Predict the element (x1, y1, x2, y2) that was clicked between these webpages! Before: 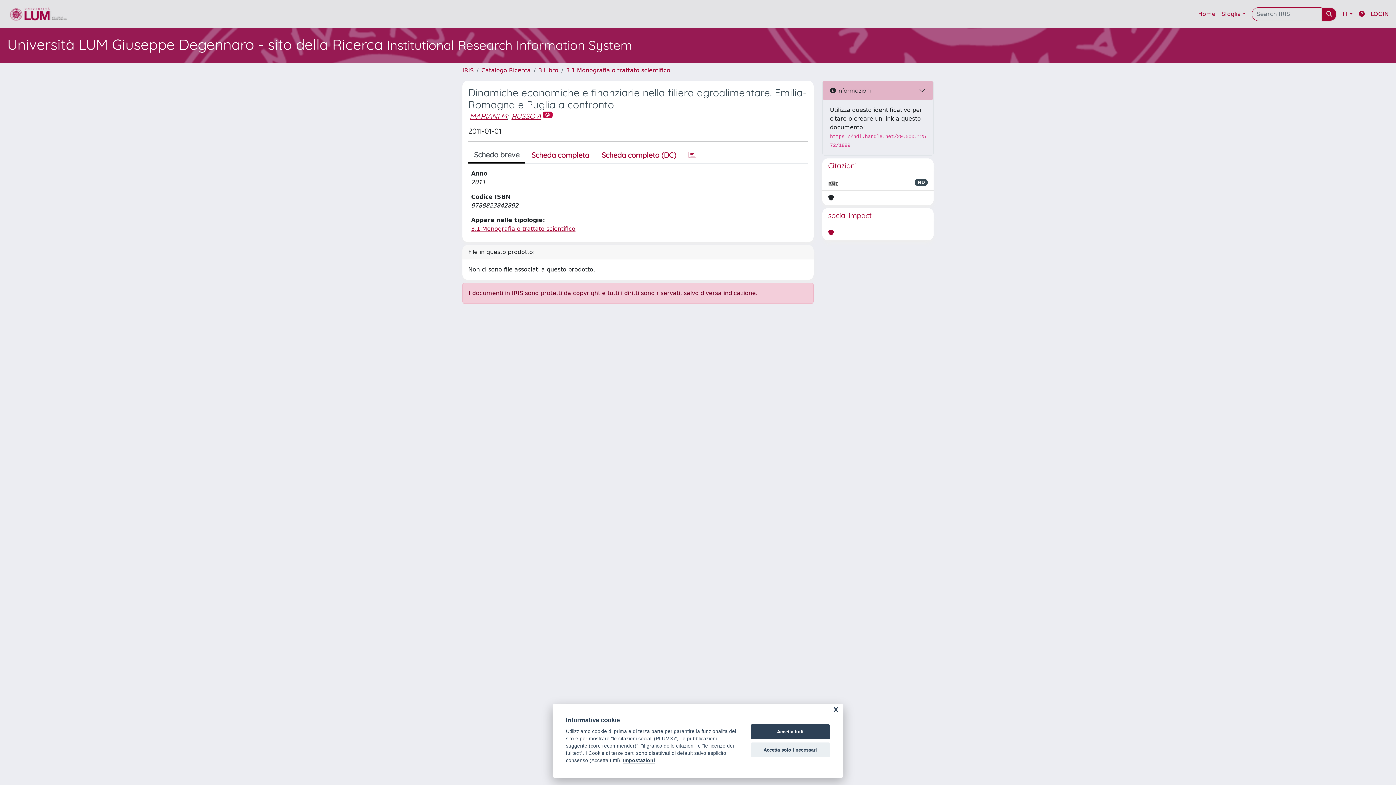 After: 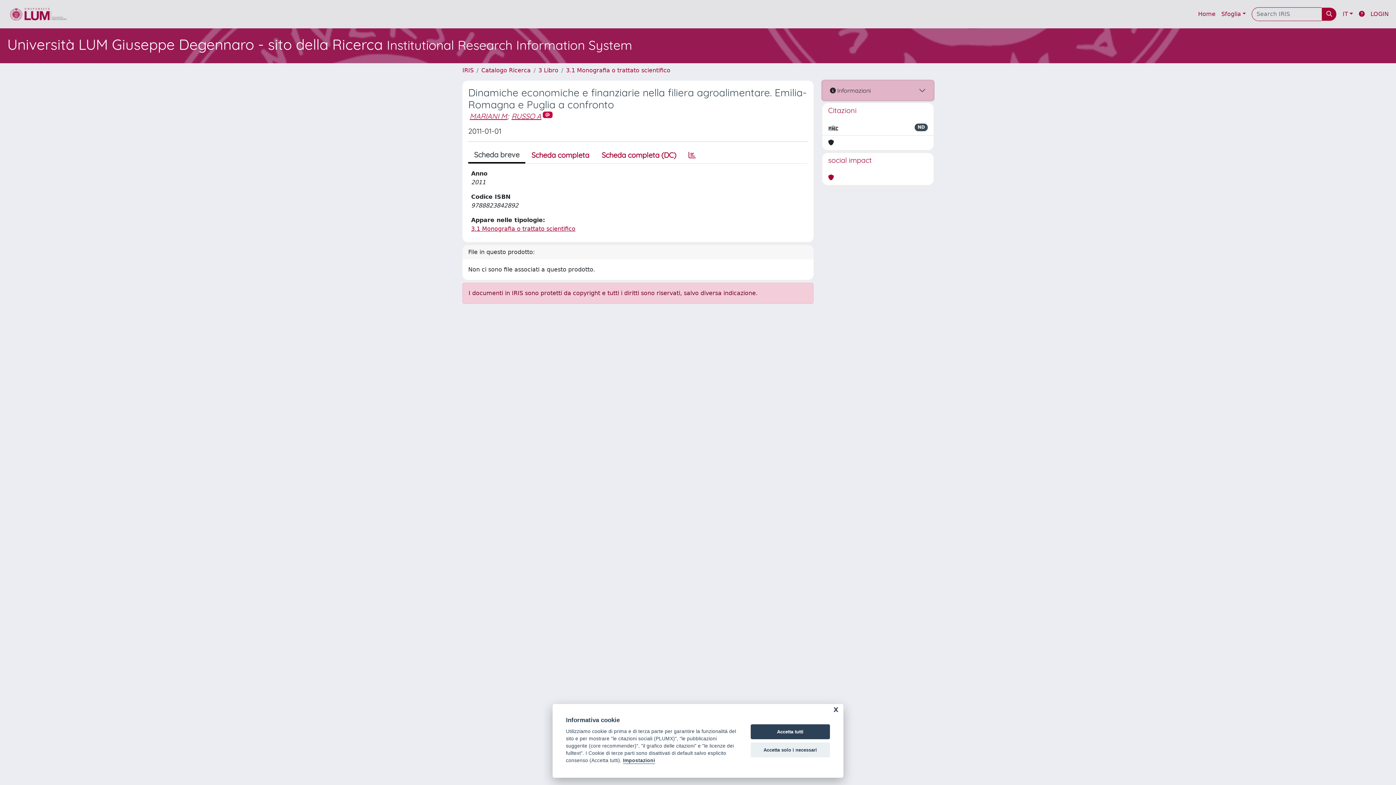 Action: label:  Informazioni bbox: (822, 81, 933, 100)